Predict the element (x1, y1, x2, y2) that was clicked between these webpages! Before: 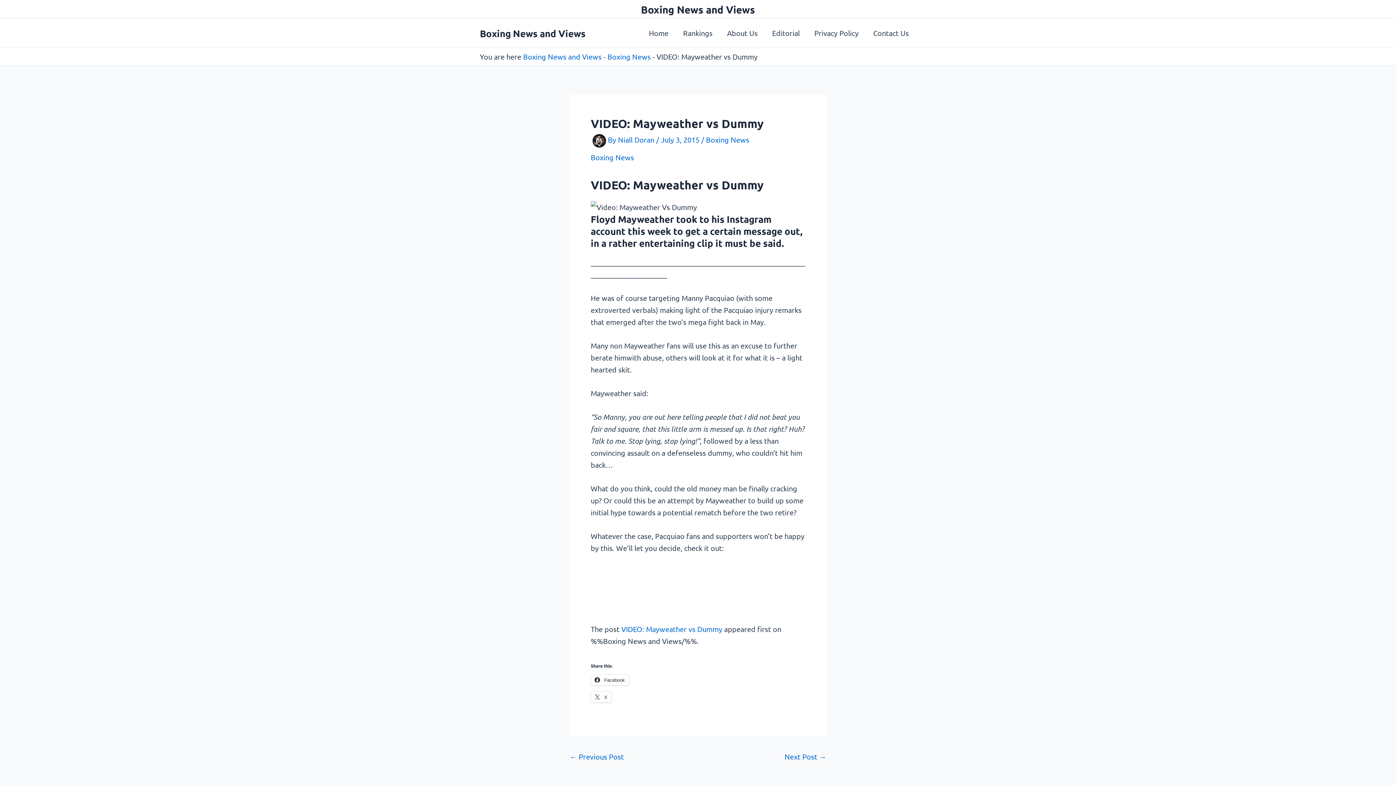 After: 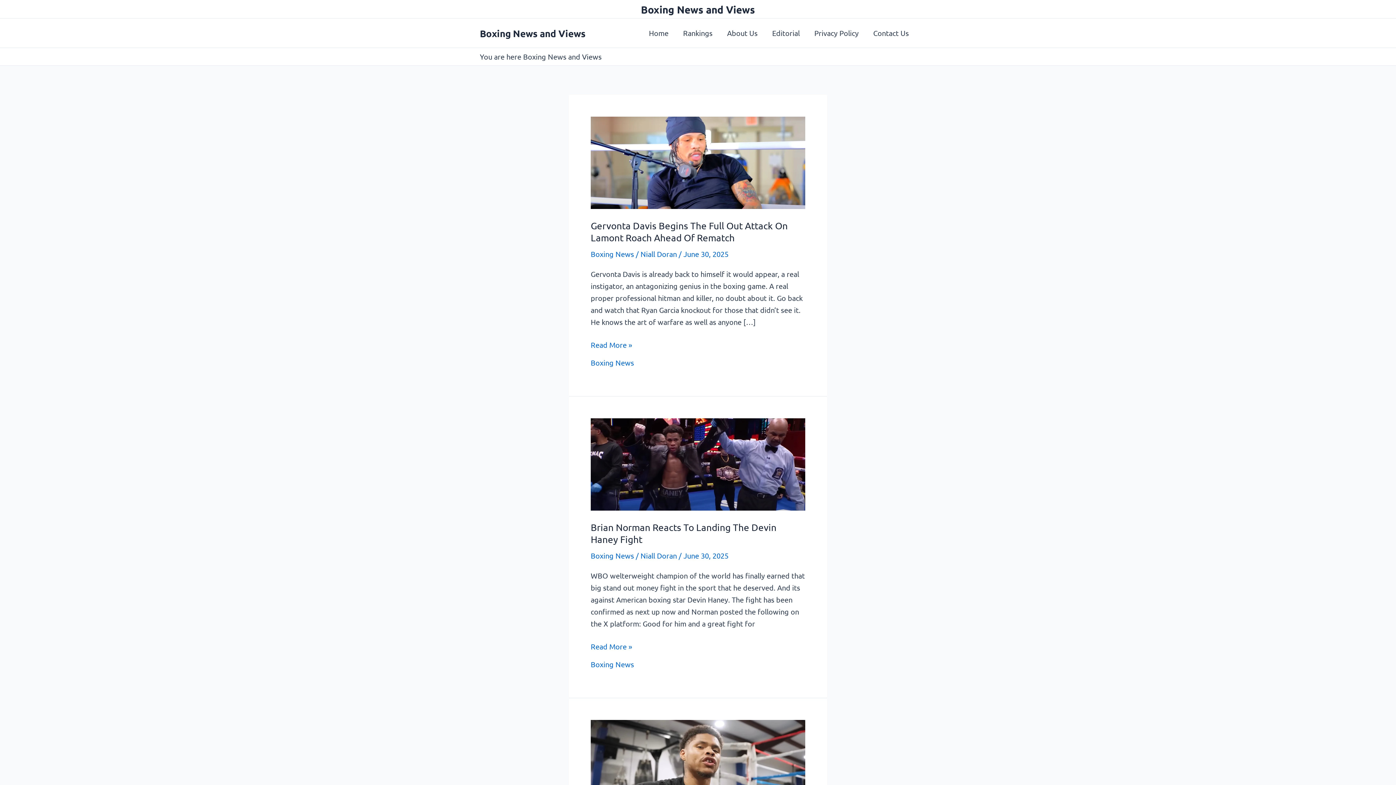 Action: label: Boxing News and Views bbox: (480, 27, 585, 39)